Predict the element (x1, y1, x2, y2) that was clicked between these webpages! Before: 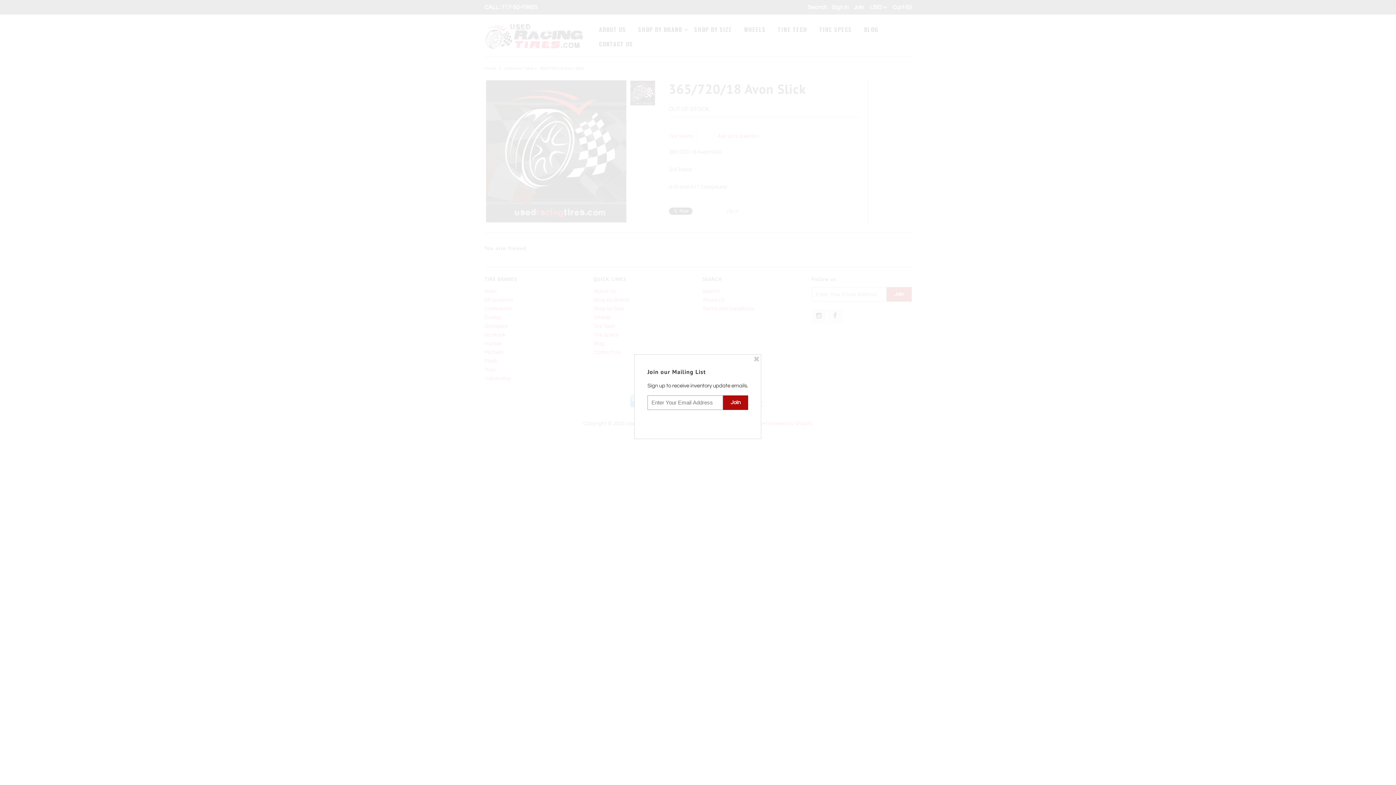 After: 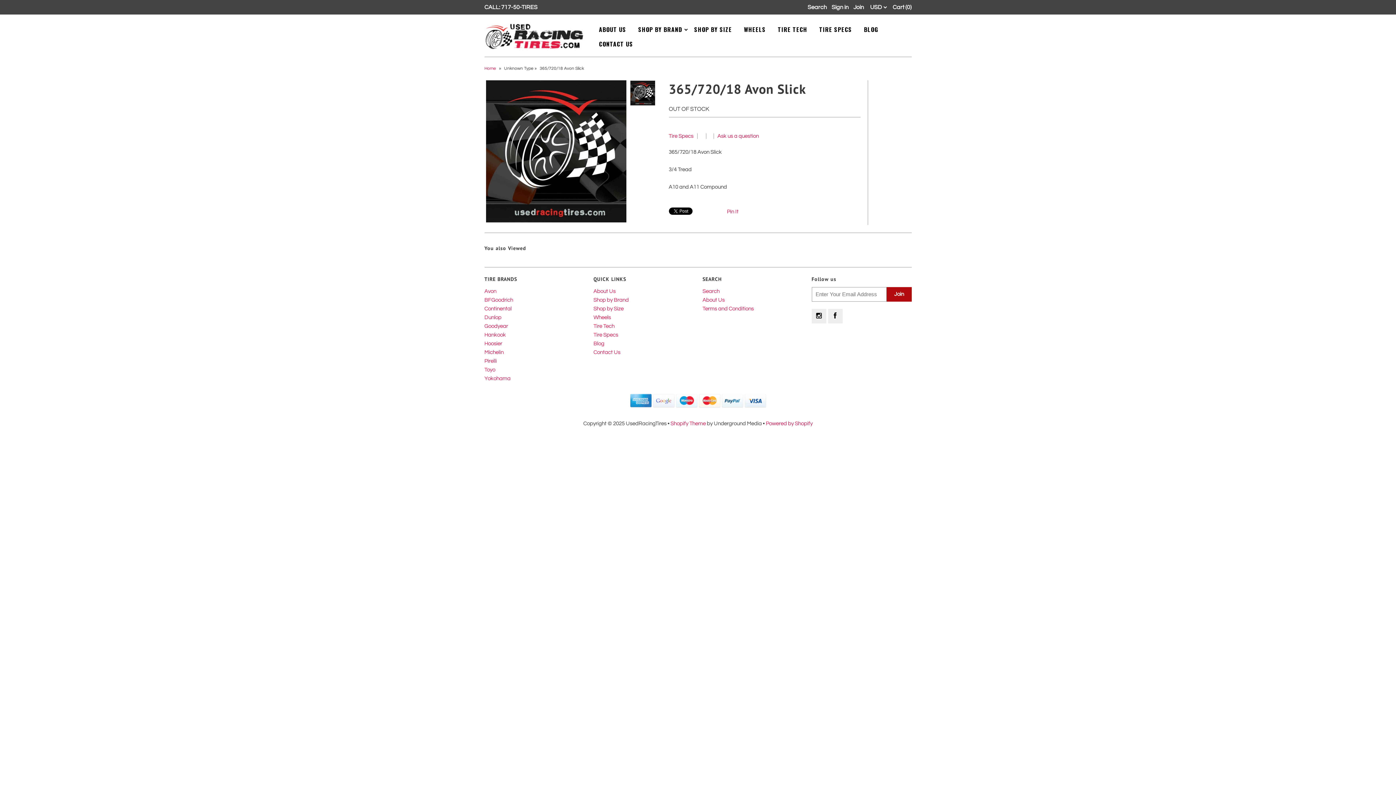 Action: bbox: (753, 355, 760, 362)